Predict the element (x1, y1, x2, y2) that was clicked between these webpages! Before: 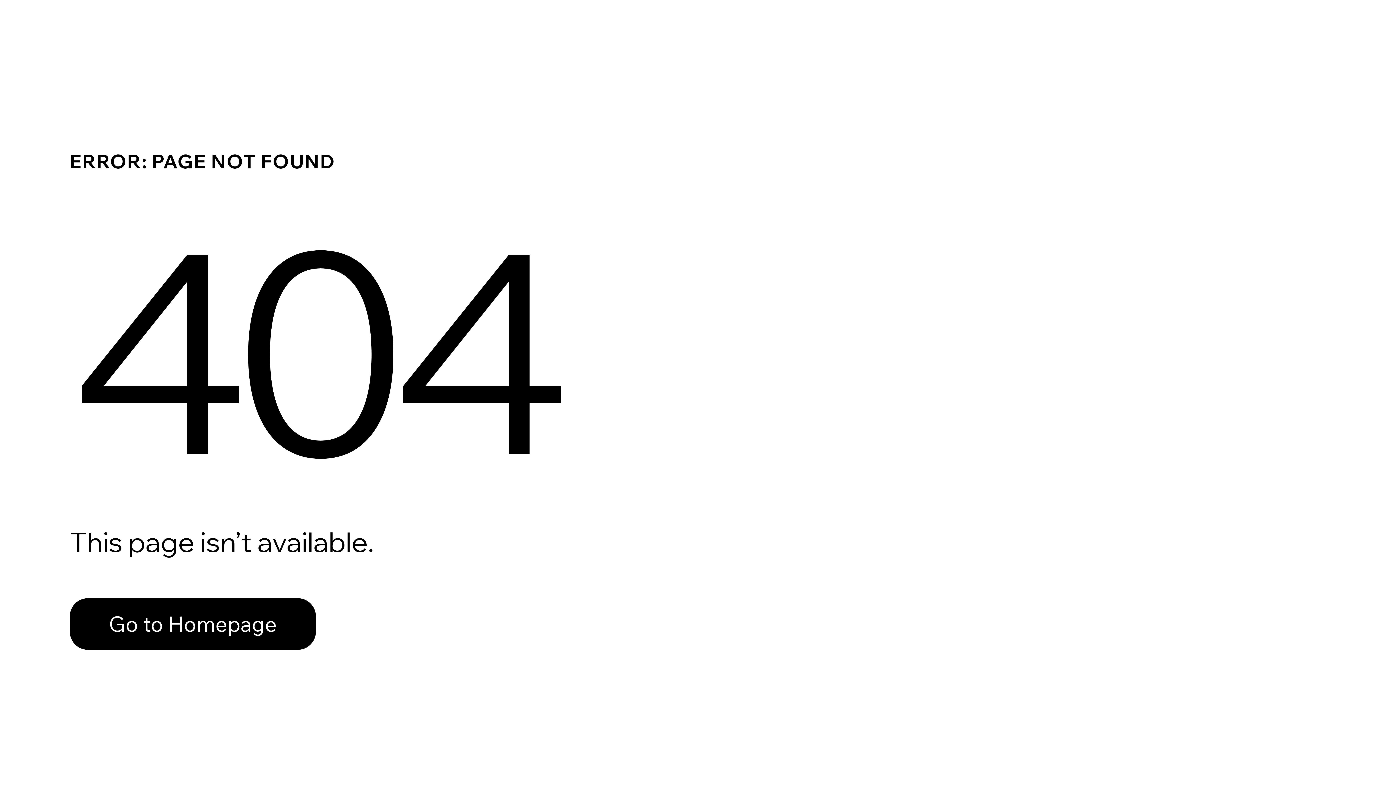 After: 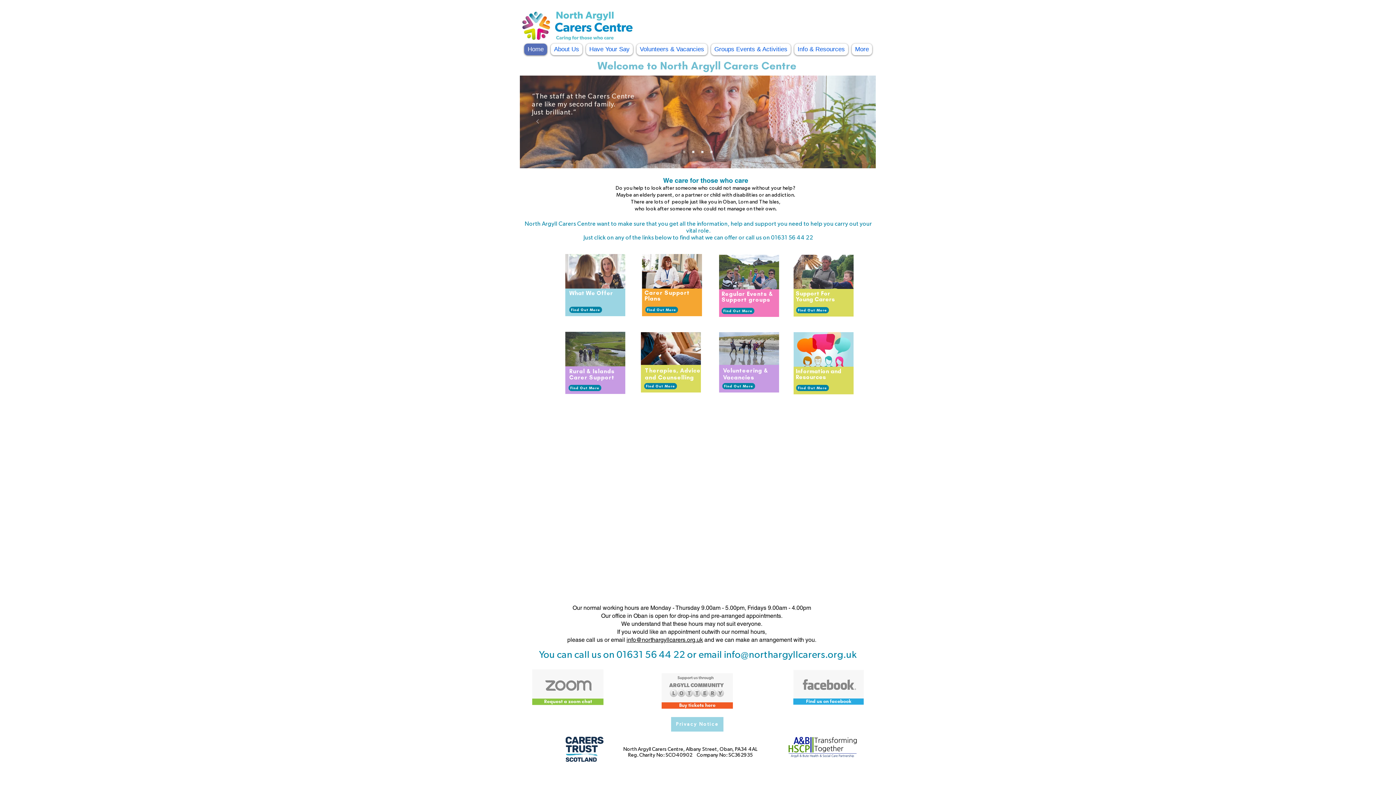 Action: bbox: (69, 598, 316, 650) label: Go to Homepage